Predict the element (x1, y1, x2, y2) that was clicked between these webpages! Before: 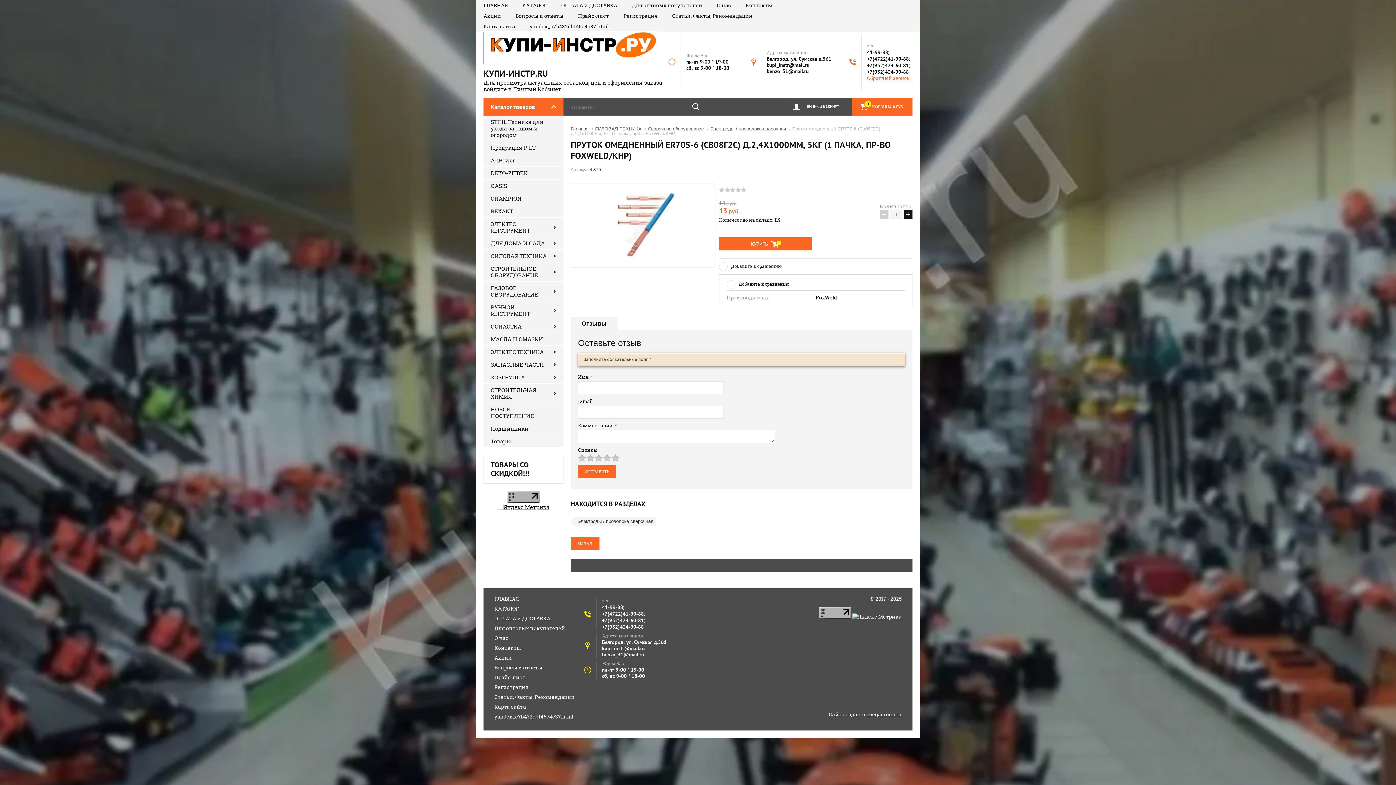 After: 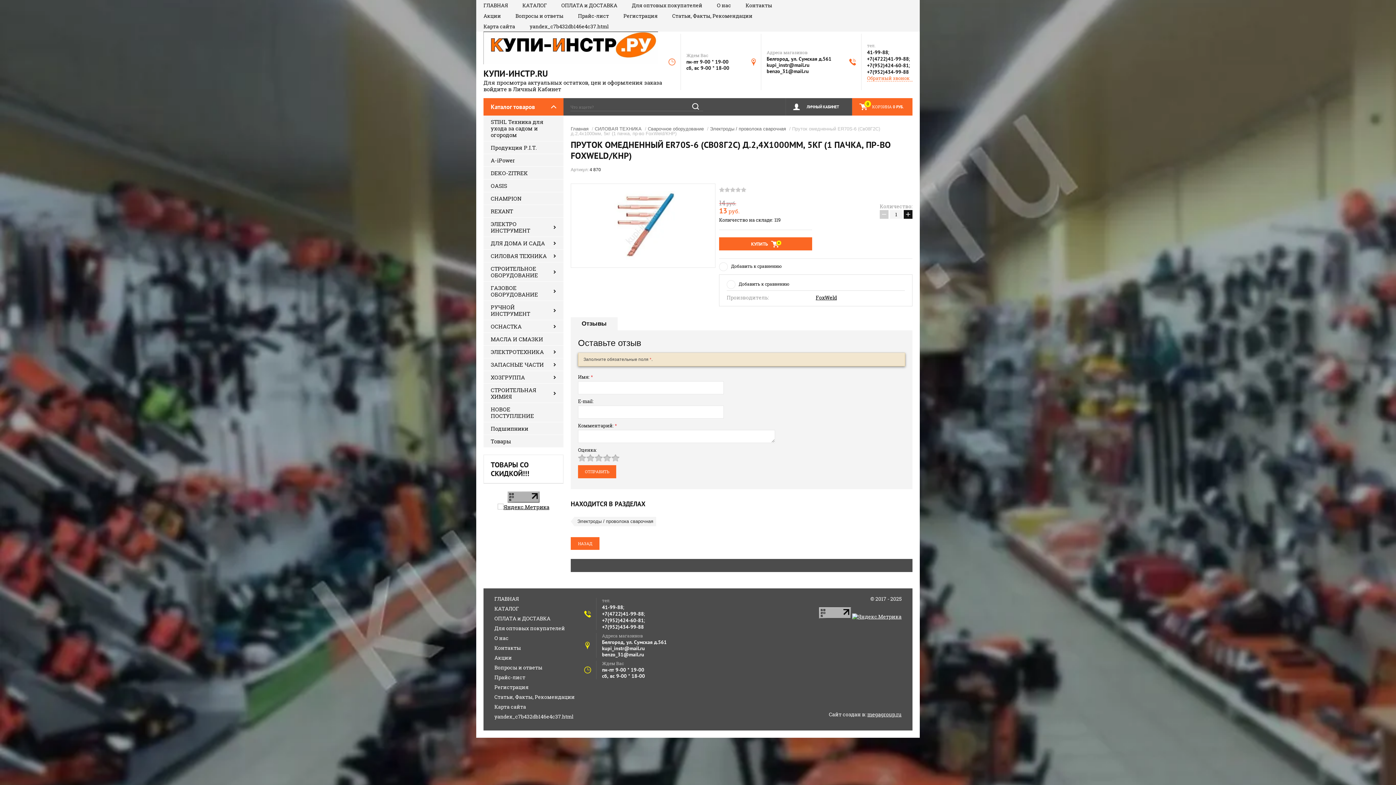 Action: bbox: (867, 68, 909, 75) label: +7(952)434-99-88